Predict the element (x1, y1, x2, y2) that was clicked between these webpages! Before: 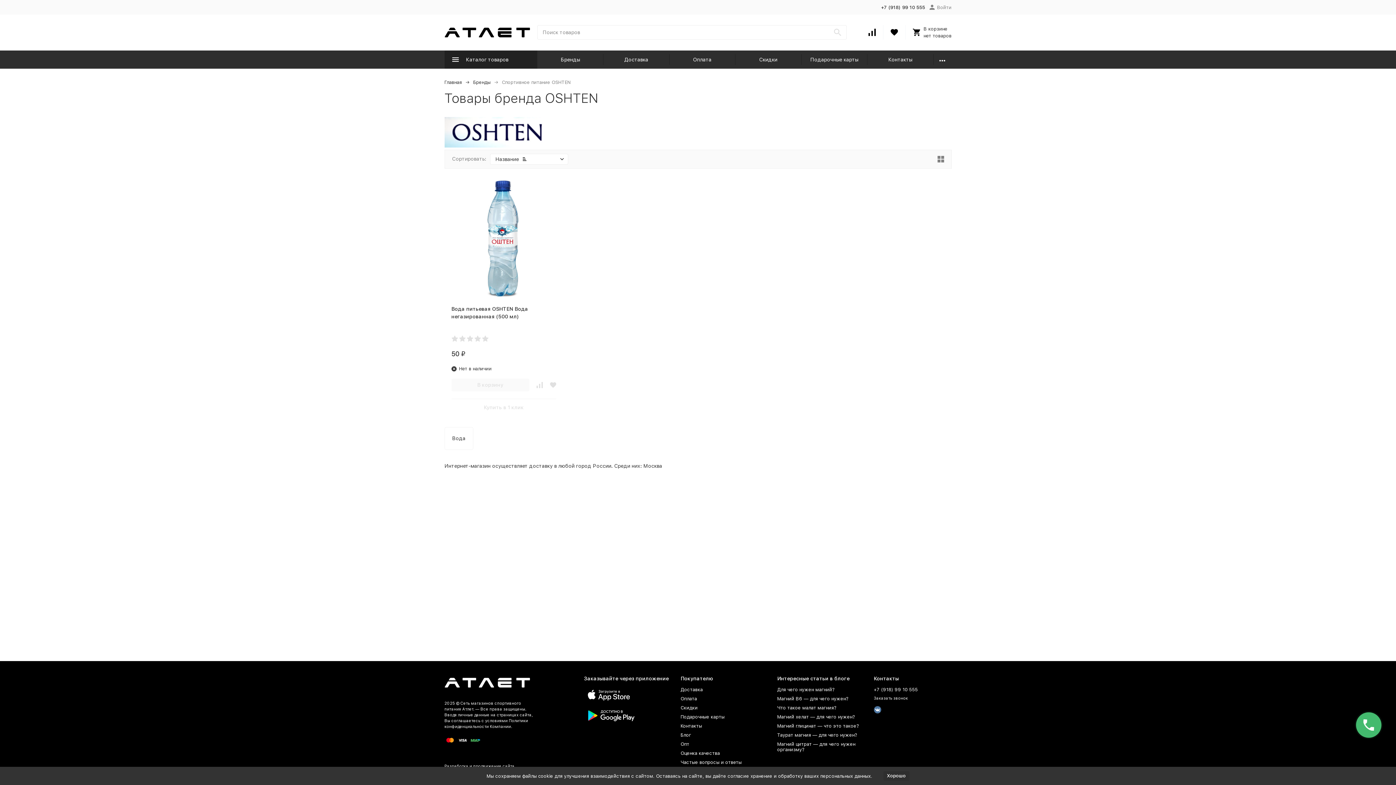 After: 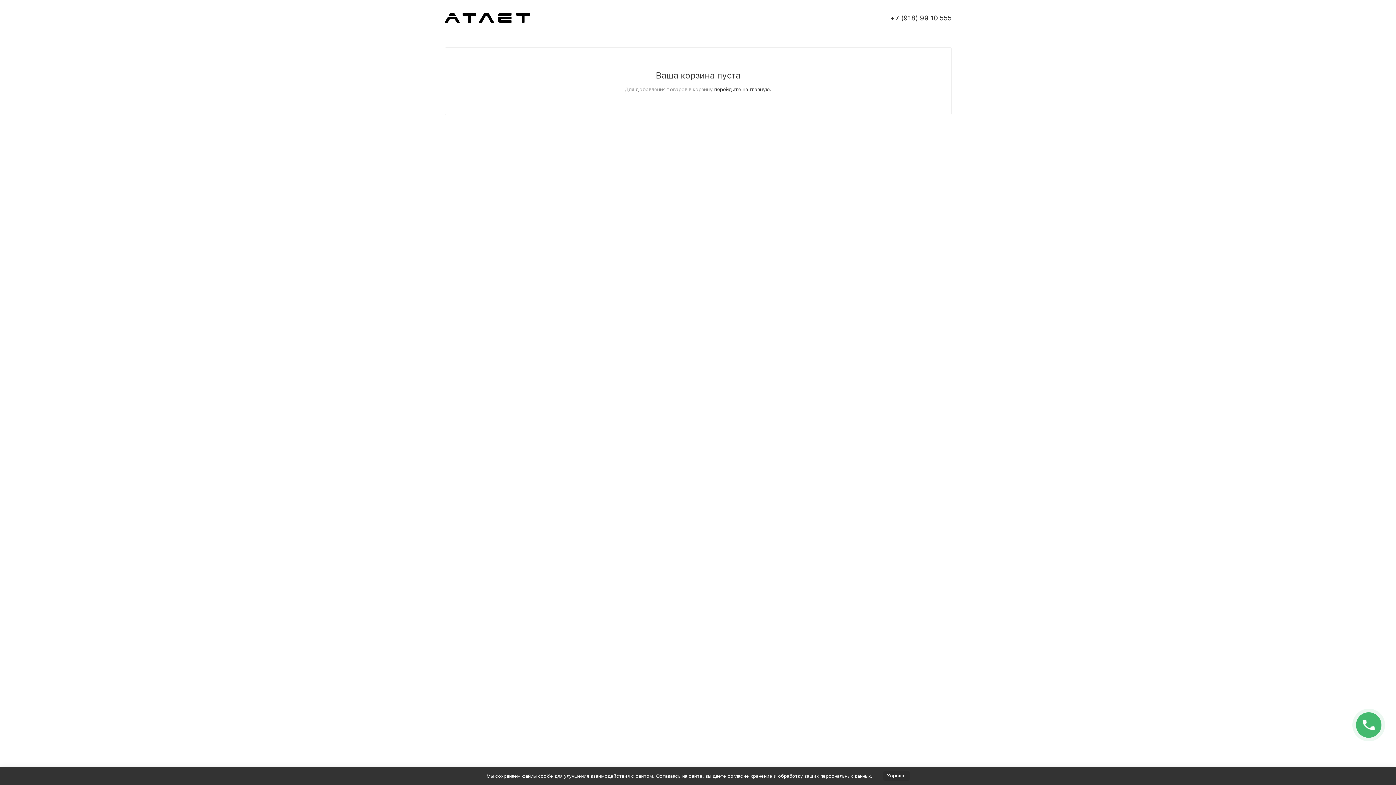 Action: label: В корзиненет товаров bbox: (912, 25, 951, 39)